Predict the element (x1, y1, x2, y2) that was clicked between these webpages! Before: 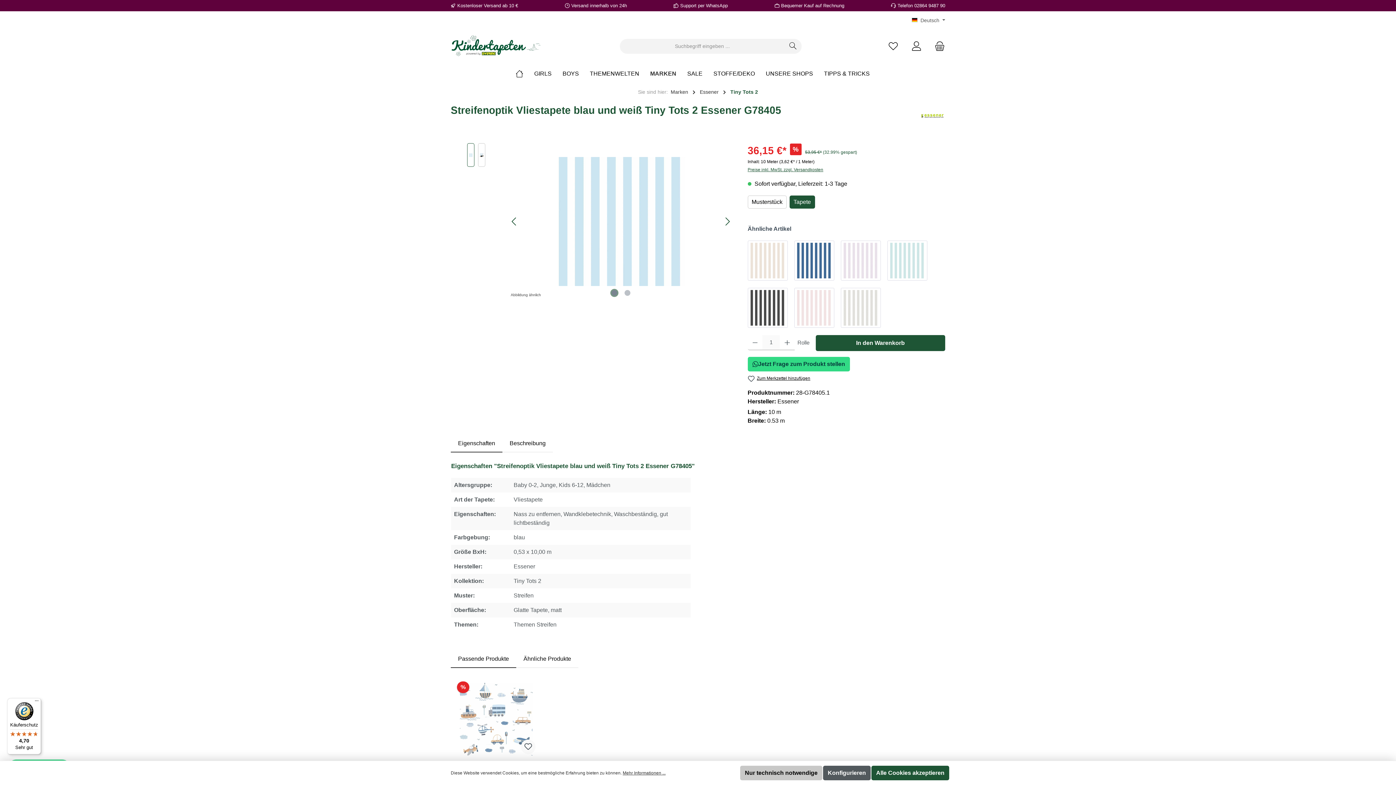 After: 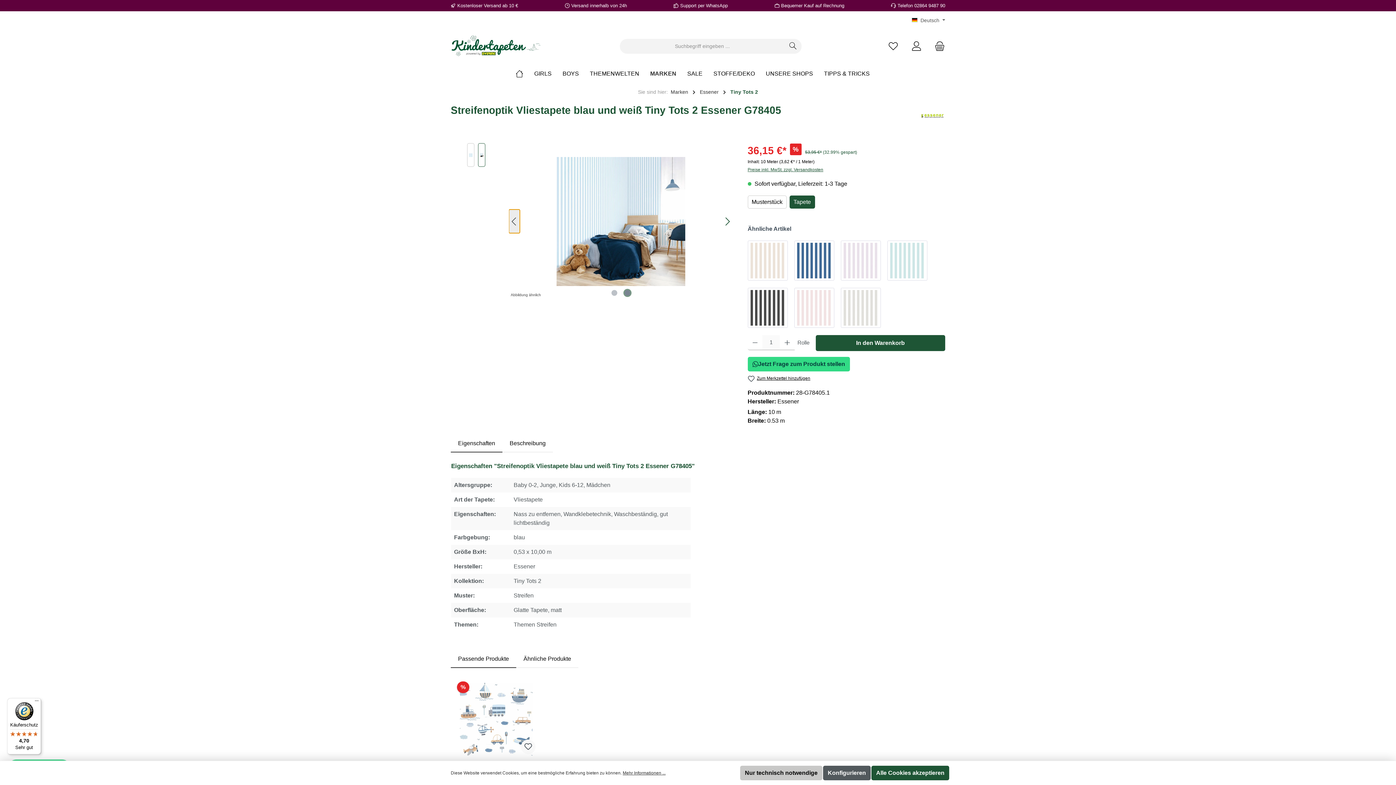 Action: bbox: (509, 209, 520, 233) label: Vorheriges